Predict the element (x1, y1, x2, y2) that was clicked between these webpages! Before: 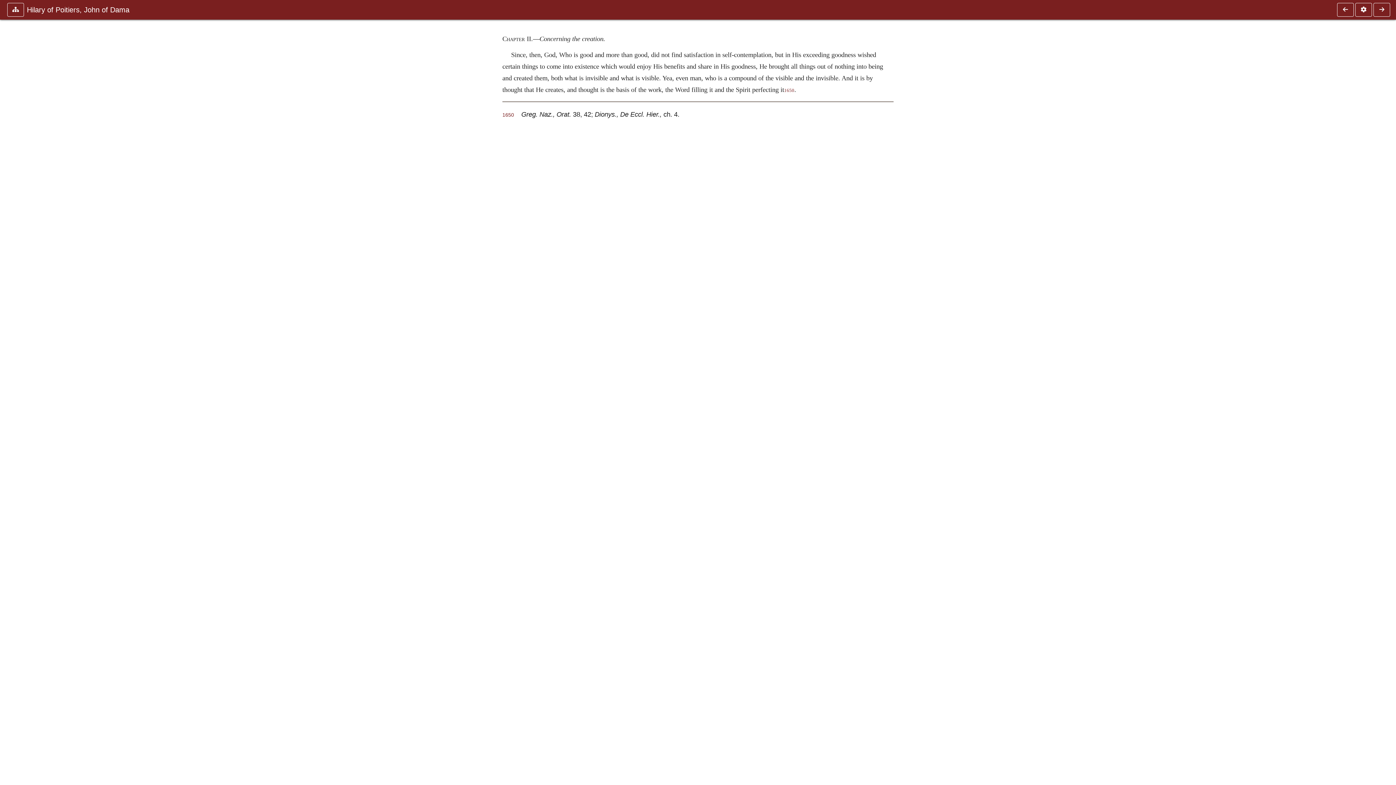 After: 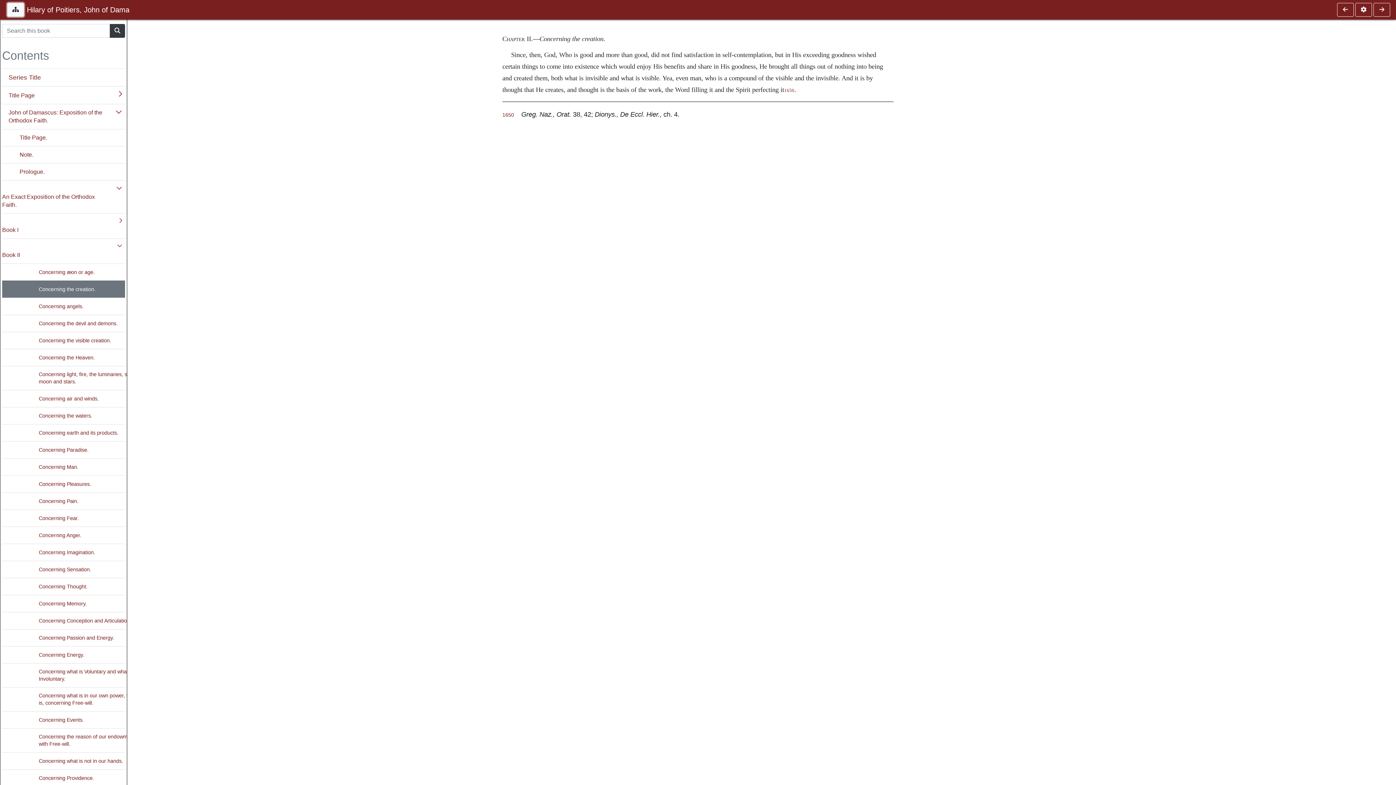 Action: bbox: (7, 2, 24, 16)